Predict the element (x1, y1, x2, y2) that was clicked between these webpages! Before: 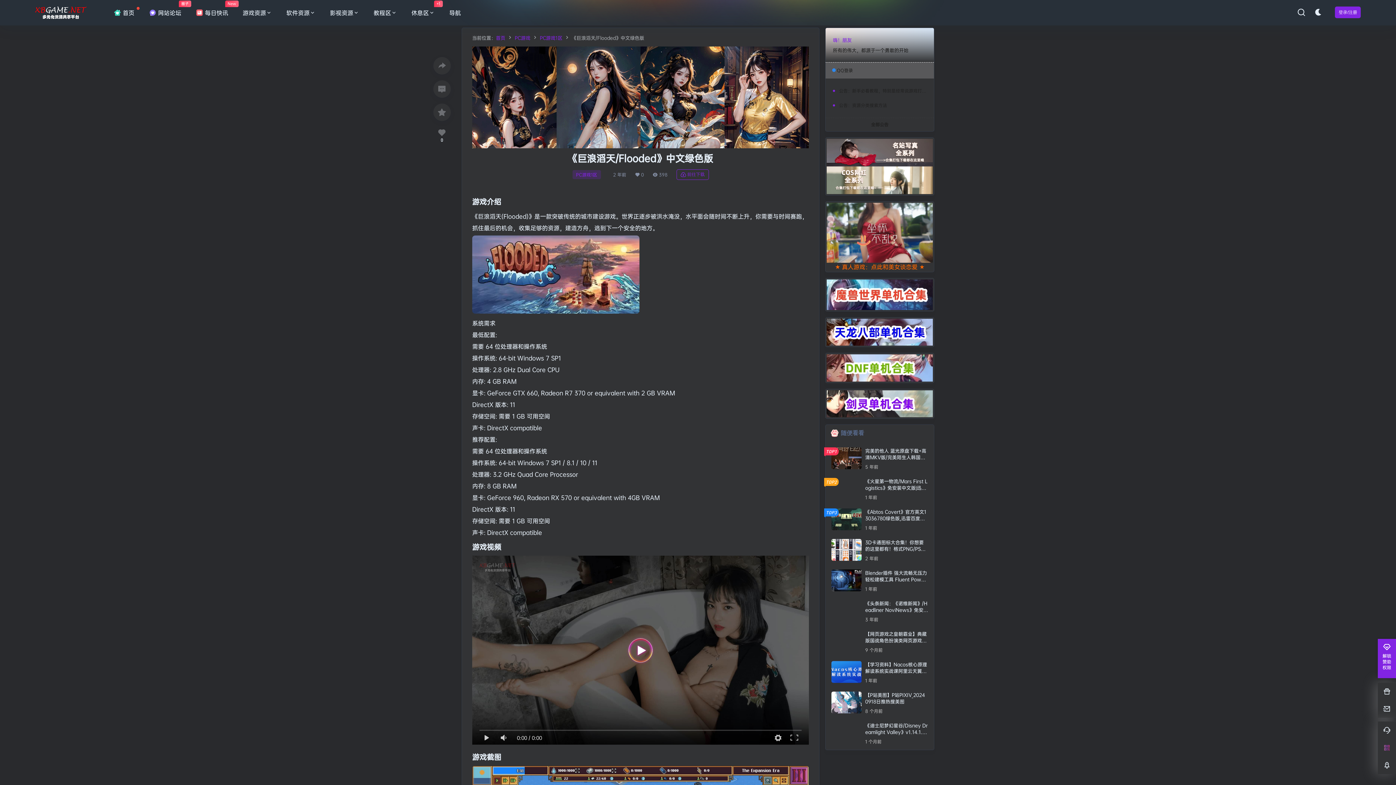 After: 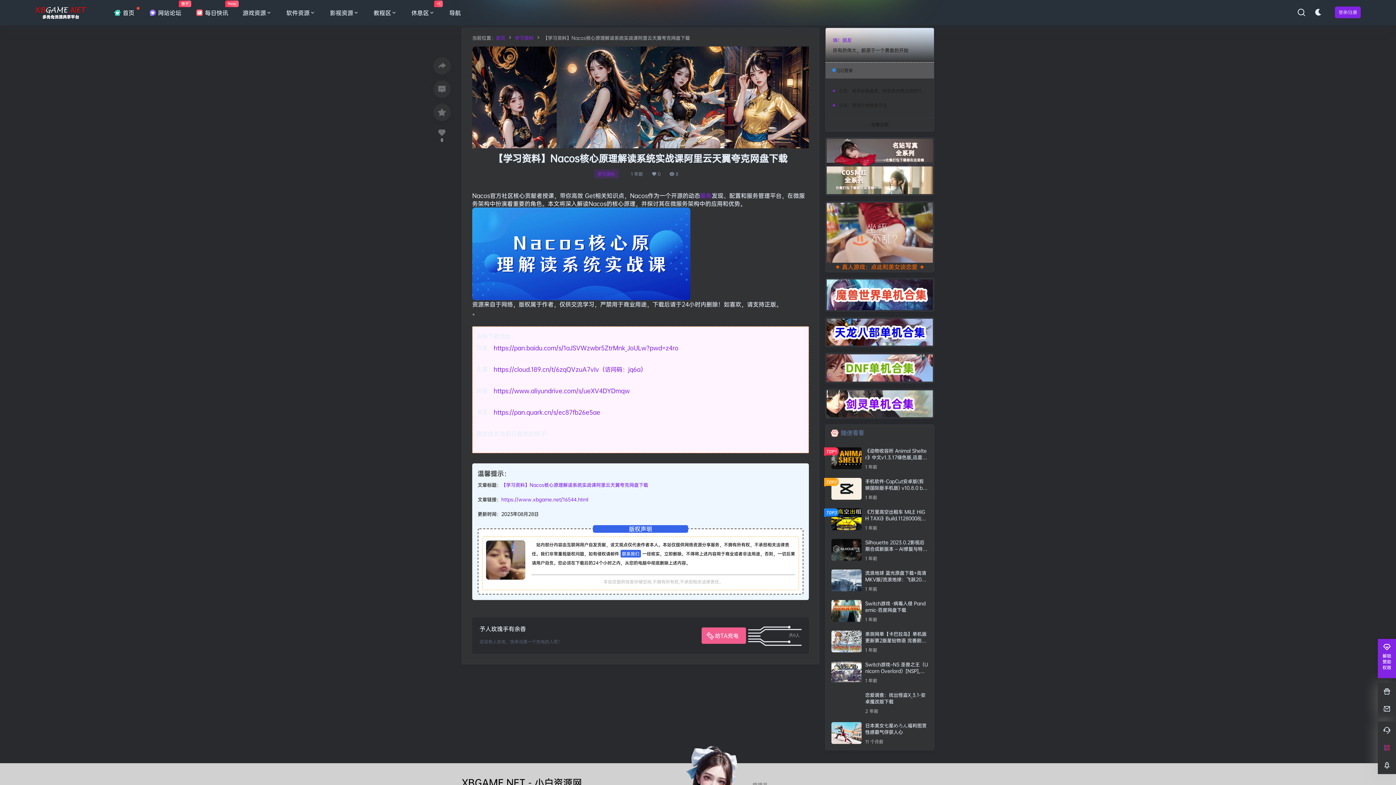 Action: bbox: (825, 655, 934, 689)